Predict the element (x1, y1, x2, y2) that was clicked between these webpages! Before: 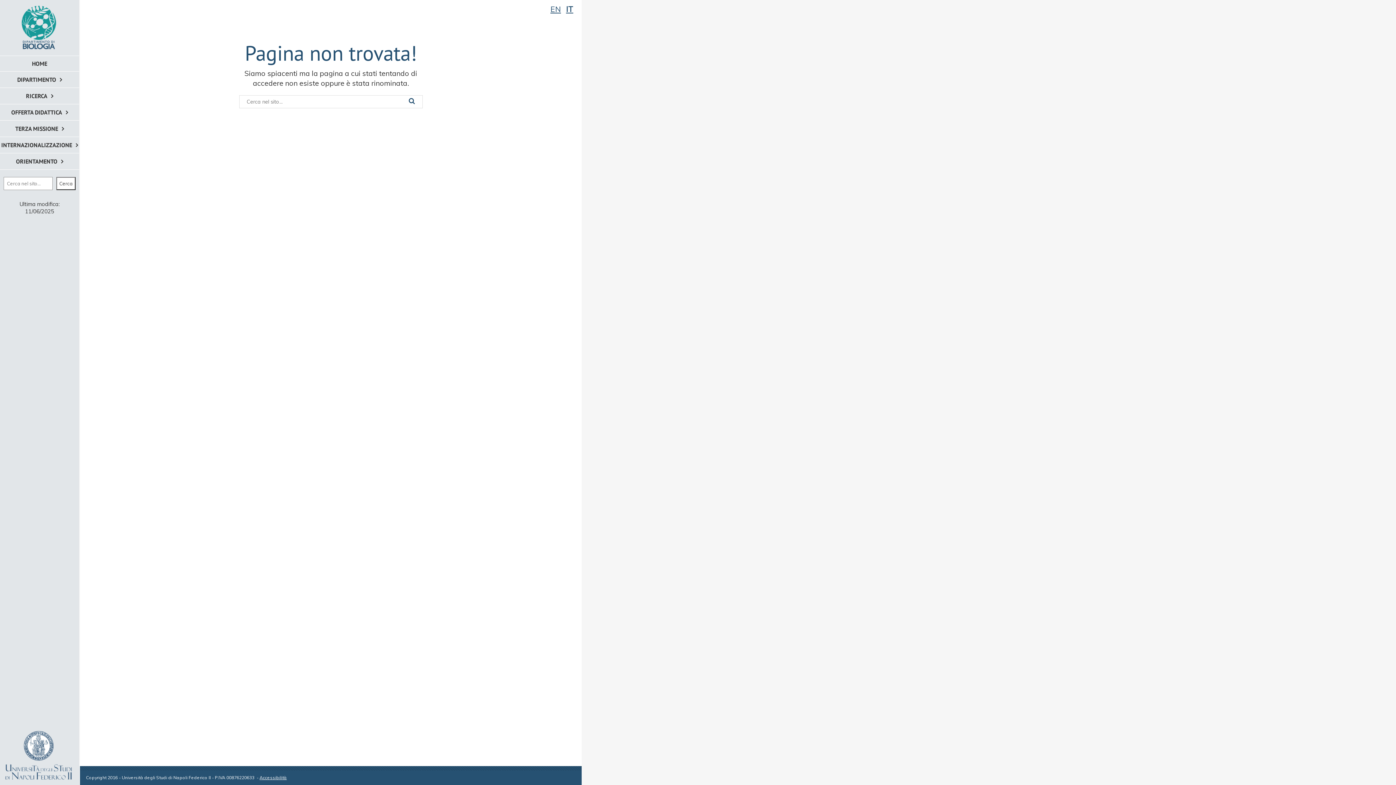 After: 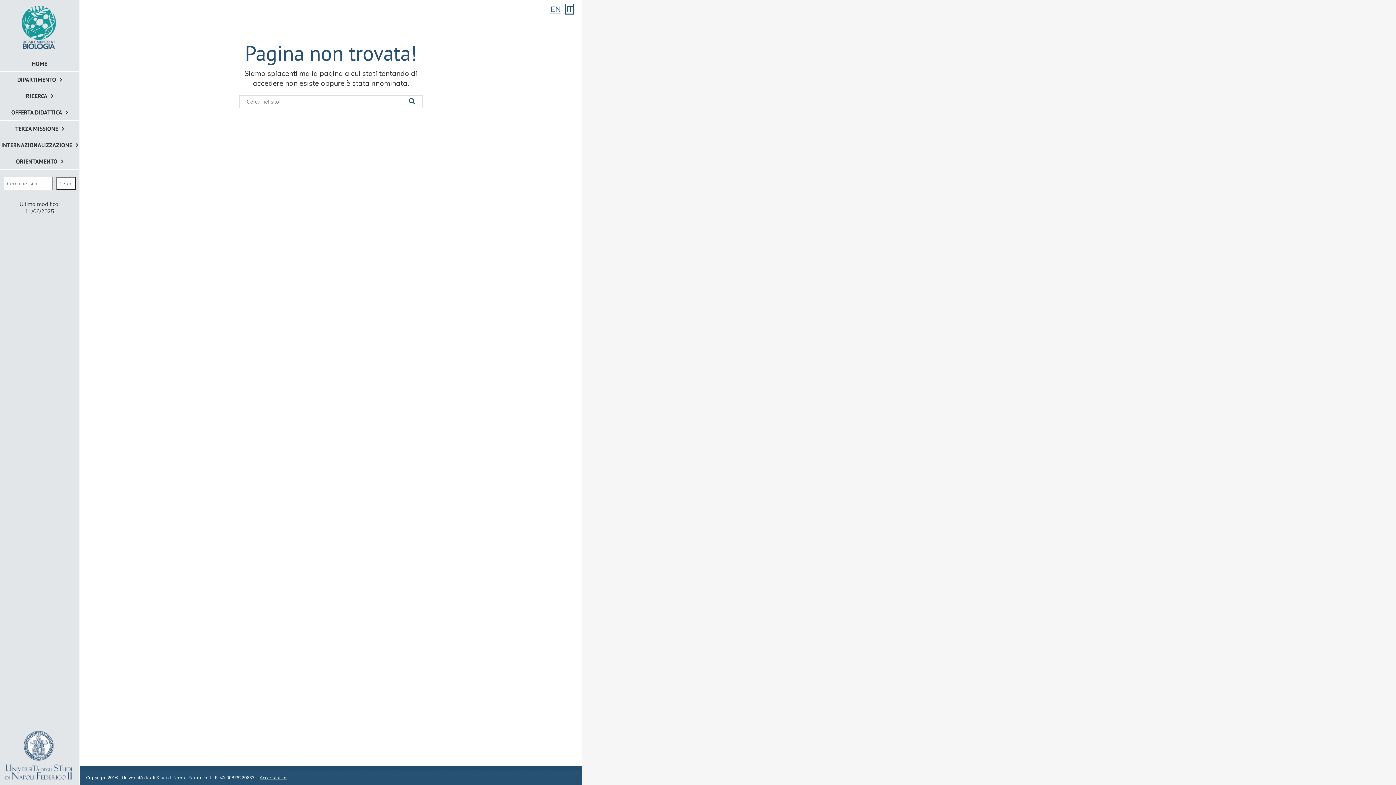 Action: bbox: (566, 4, 573, 13) label: IT